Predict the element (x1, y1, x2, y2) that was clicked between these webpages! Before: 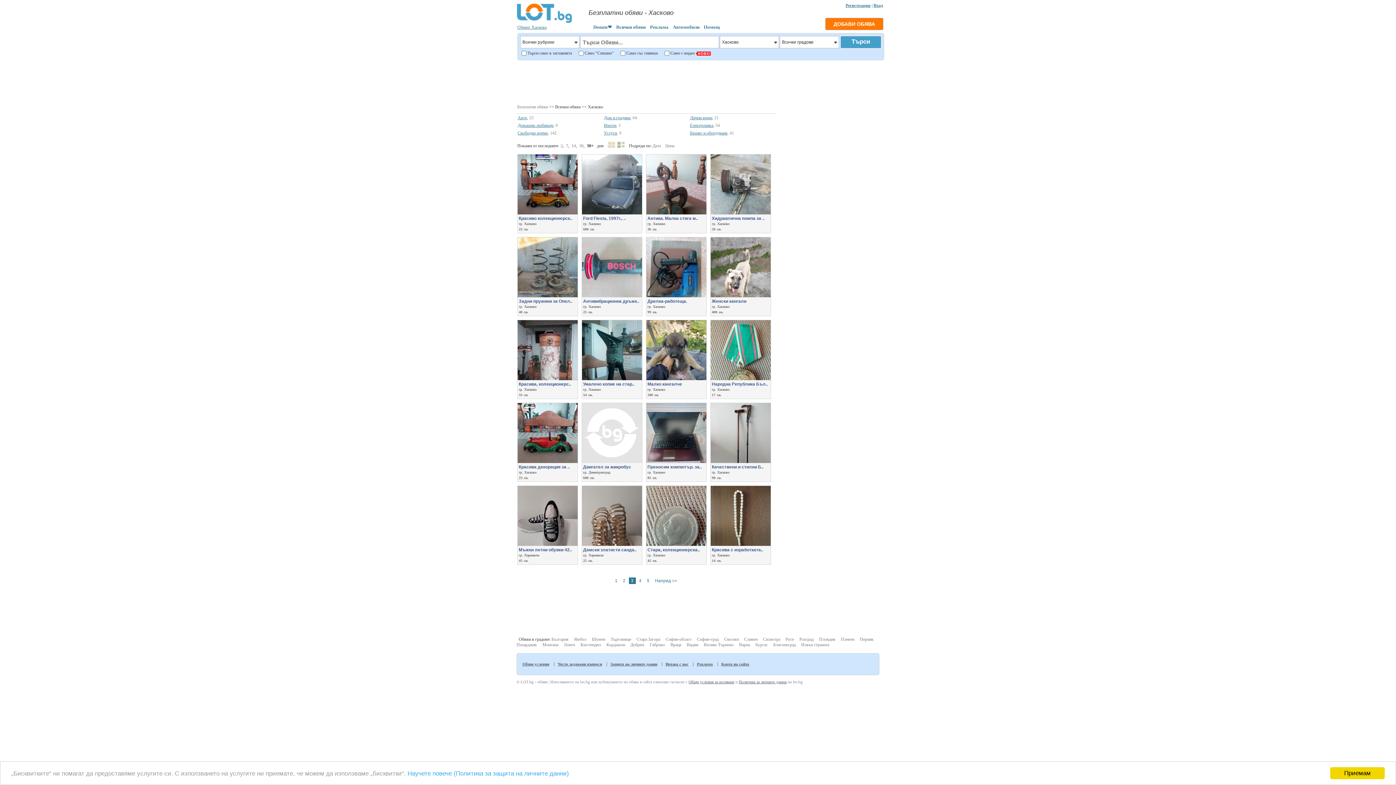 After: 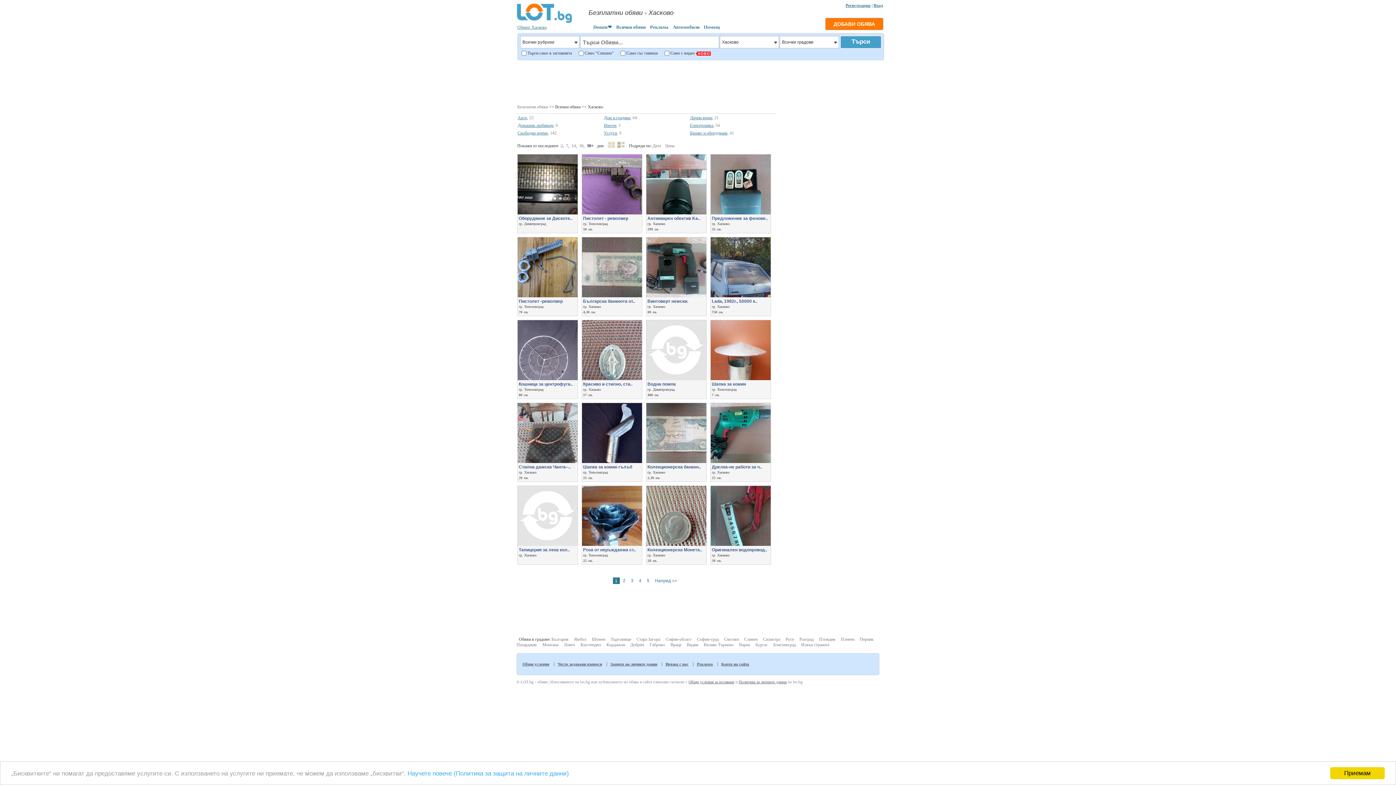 Action: bbox: (612, 577, 619, 584) label: 1